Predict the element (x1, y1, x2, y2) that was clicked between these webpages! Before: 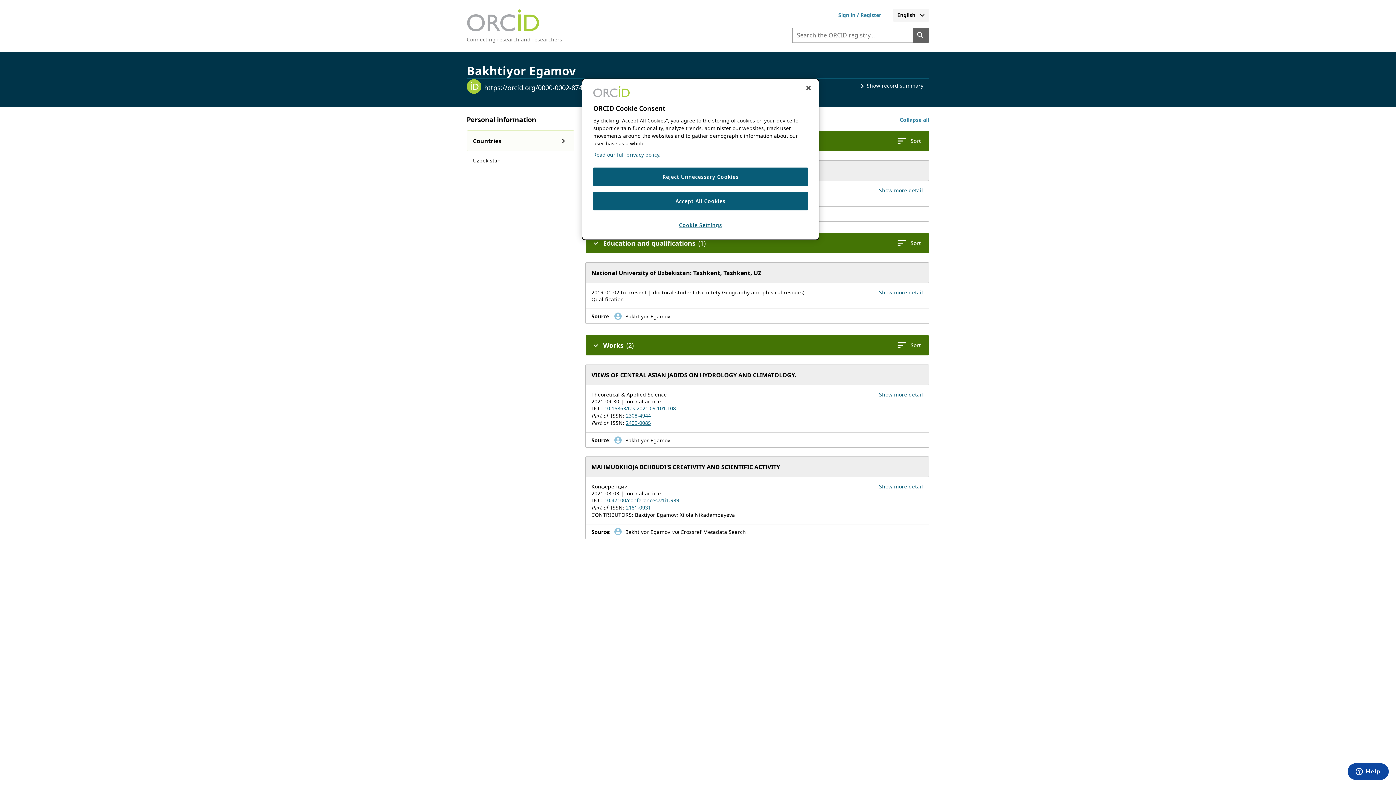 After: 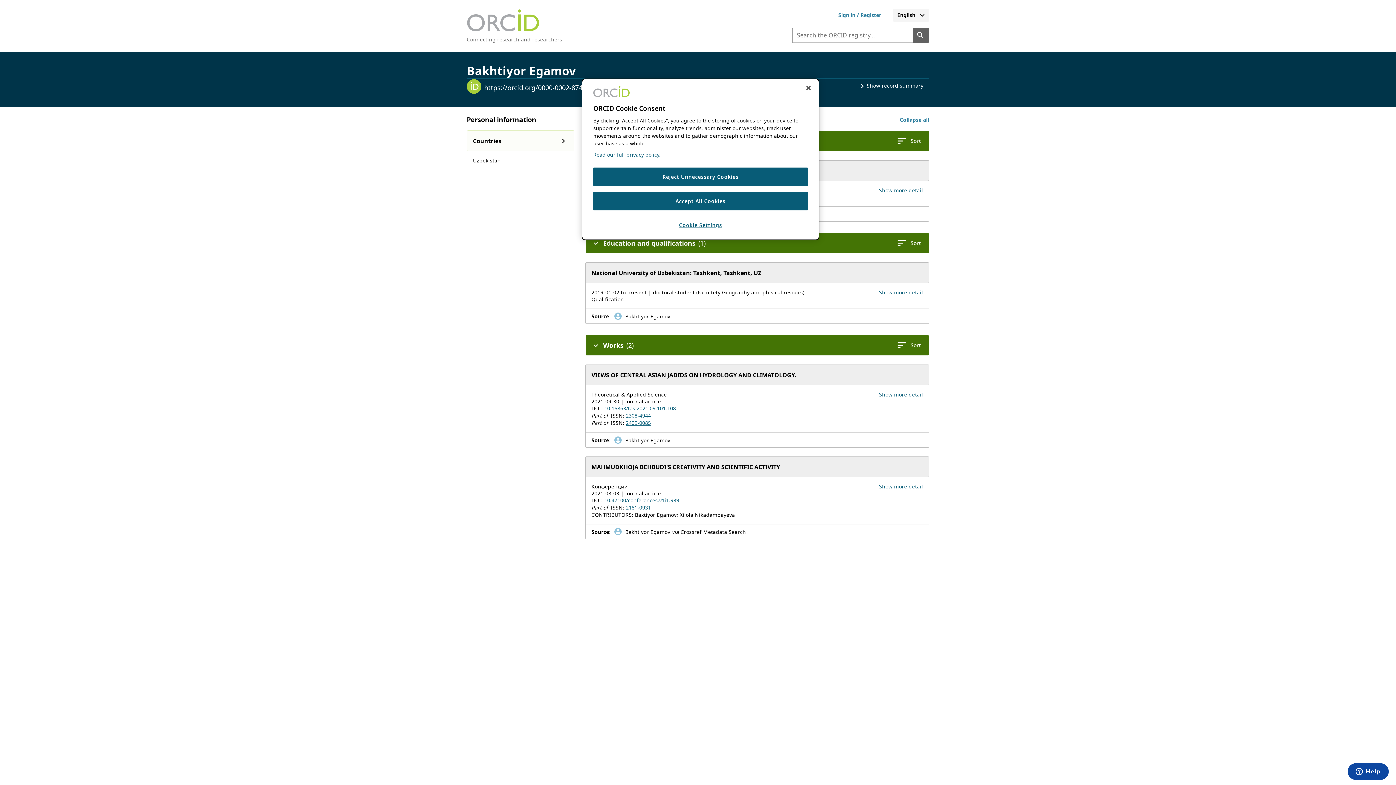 Action: bbox: (604, 497, 679, 504) label: 10.47100/conferences.v1i1.939